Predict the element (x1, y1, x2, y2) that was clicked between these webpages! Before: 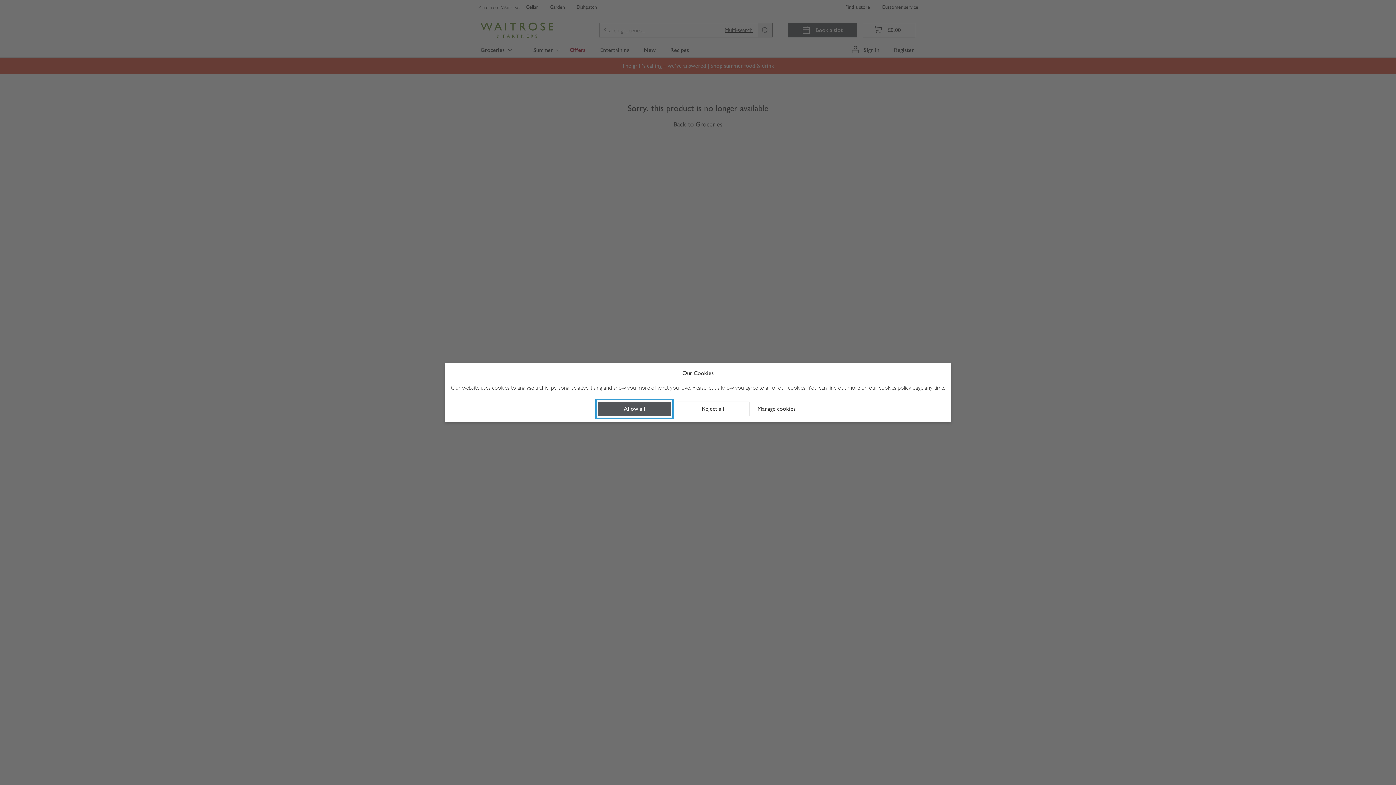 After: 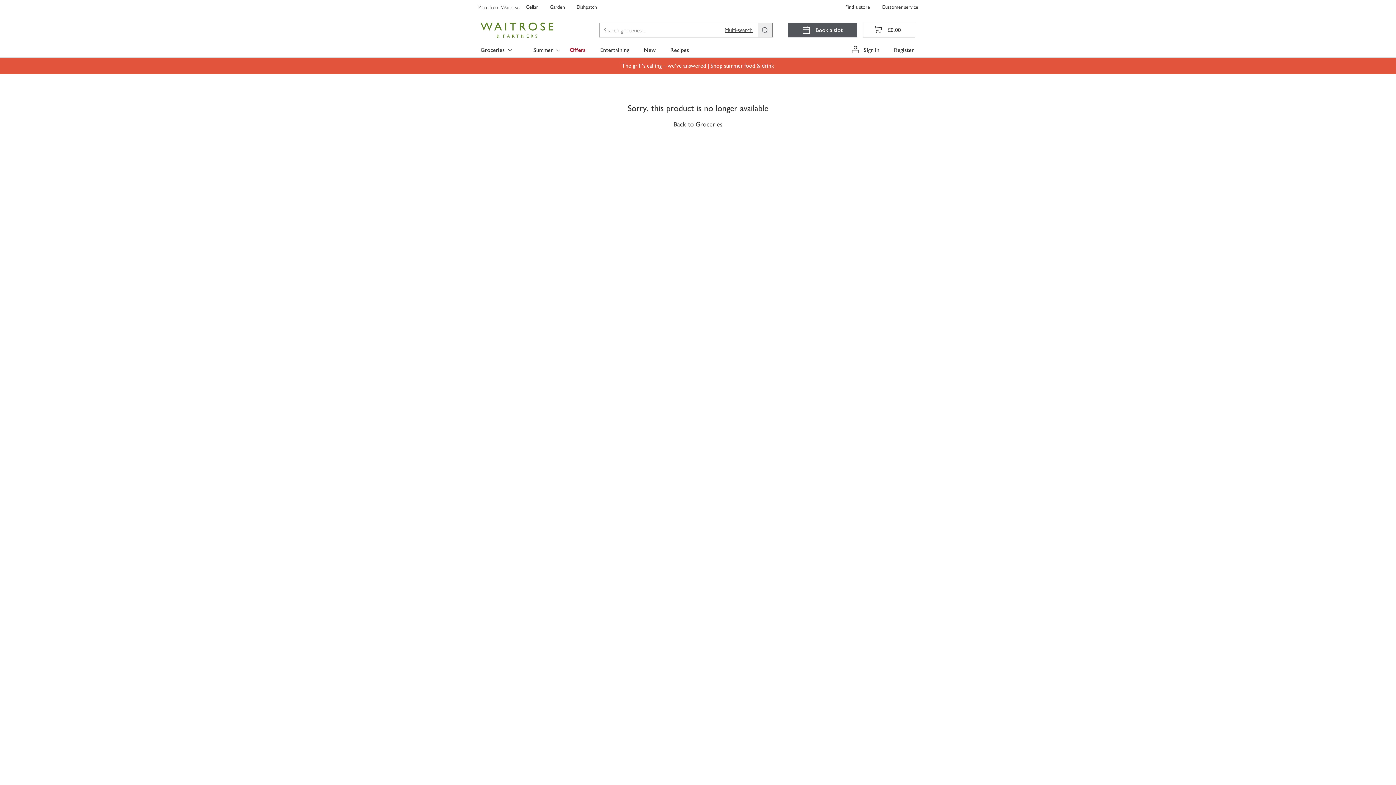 Action: label: Reject all bbox: (676, 401, 749, 416)